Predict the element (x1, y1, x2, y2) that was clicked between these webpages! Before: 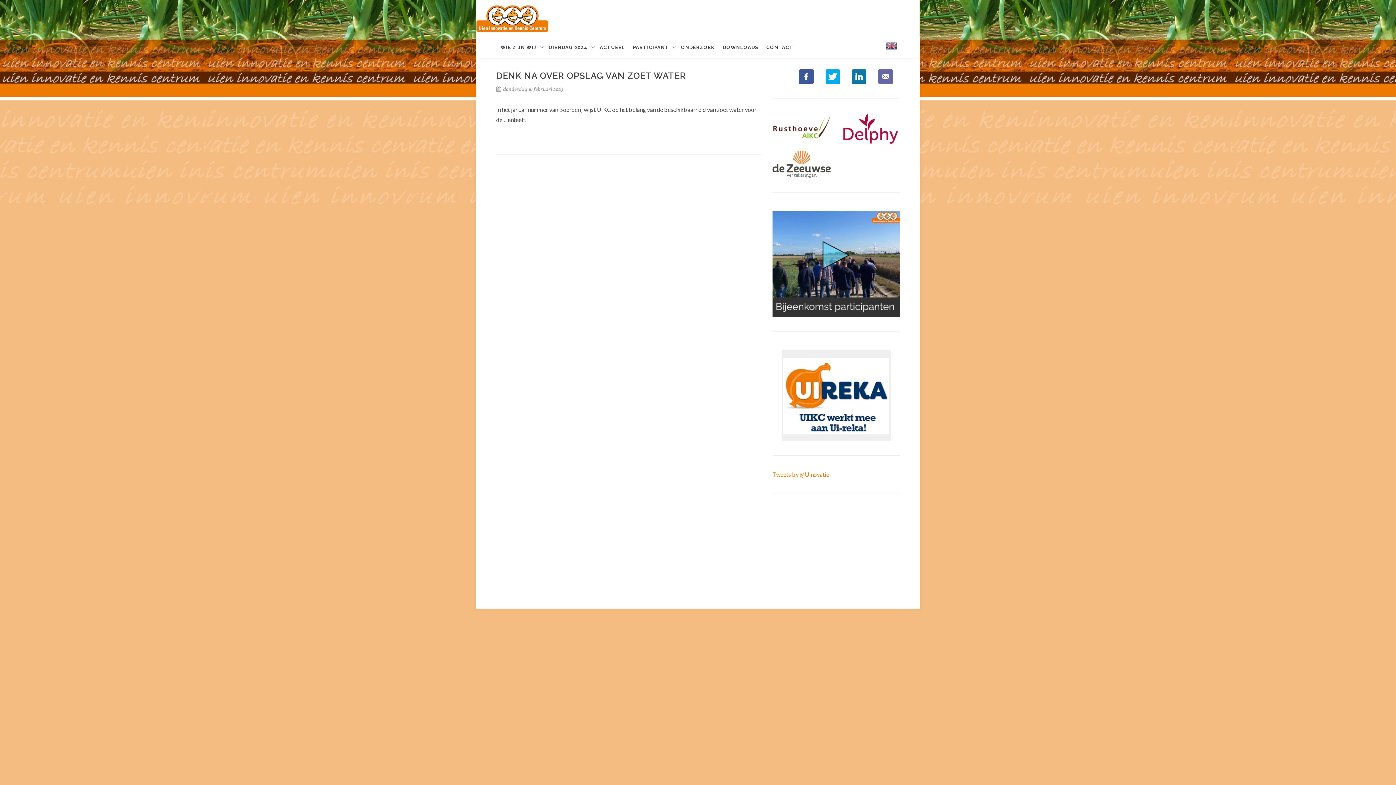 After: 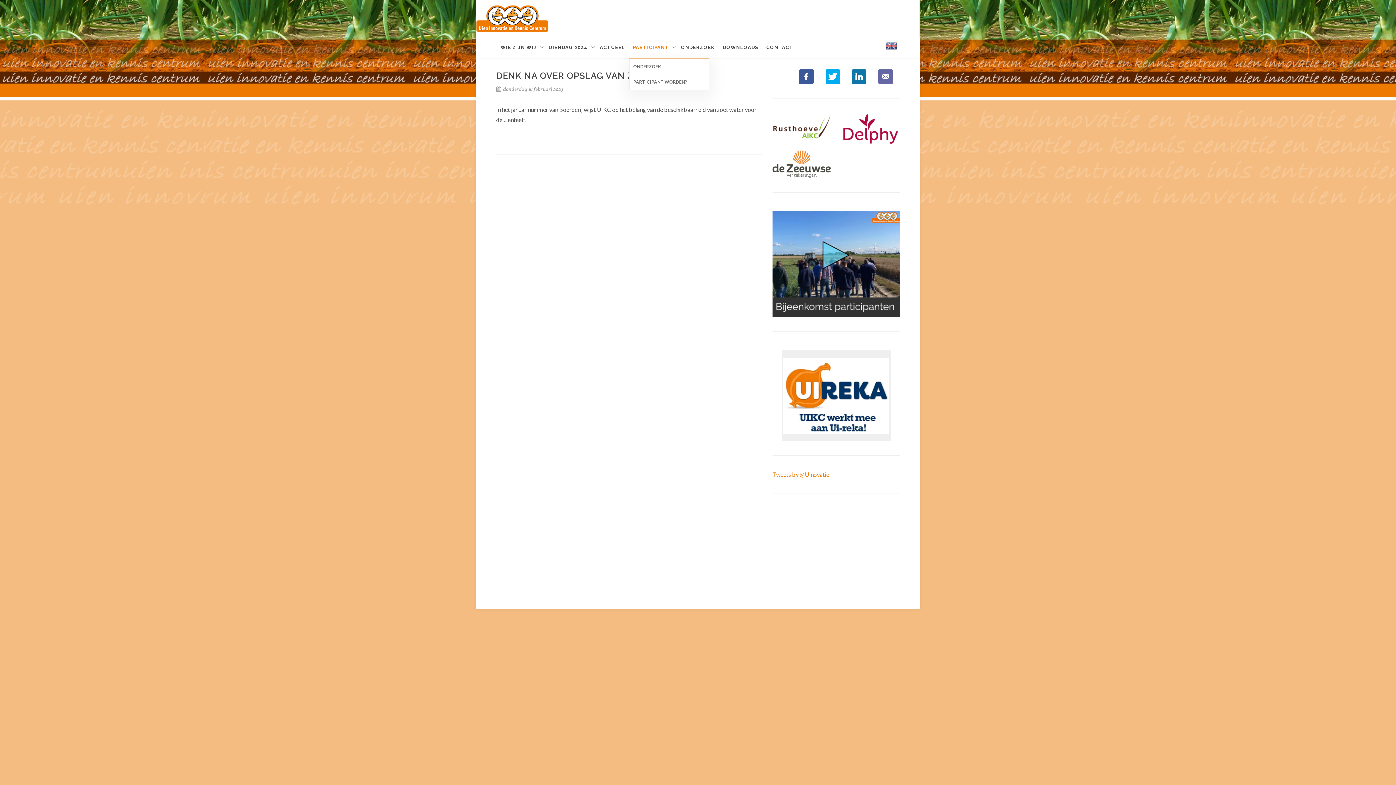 Action: bbox: (629, 36, 672, 58) label: PARTICIPANT